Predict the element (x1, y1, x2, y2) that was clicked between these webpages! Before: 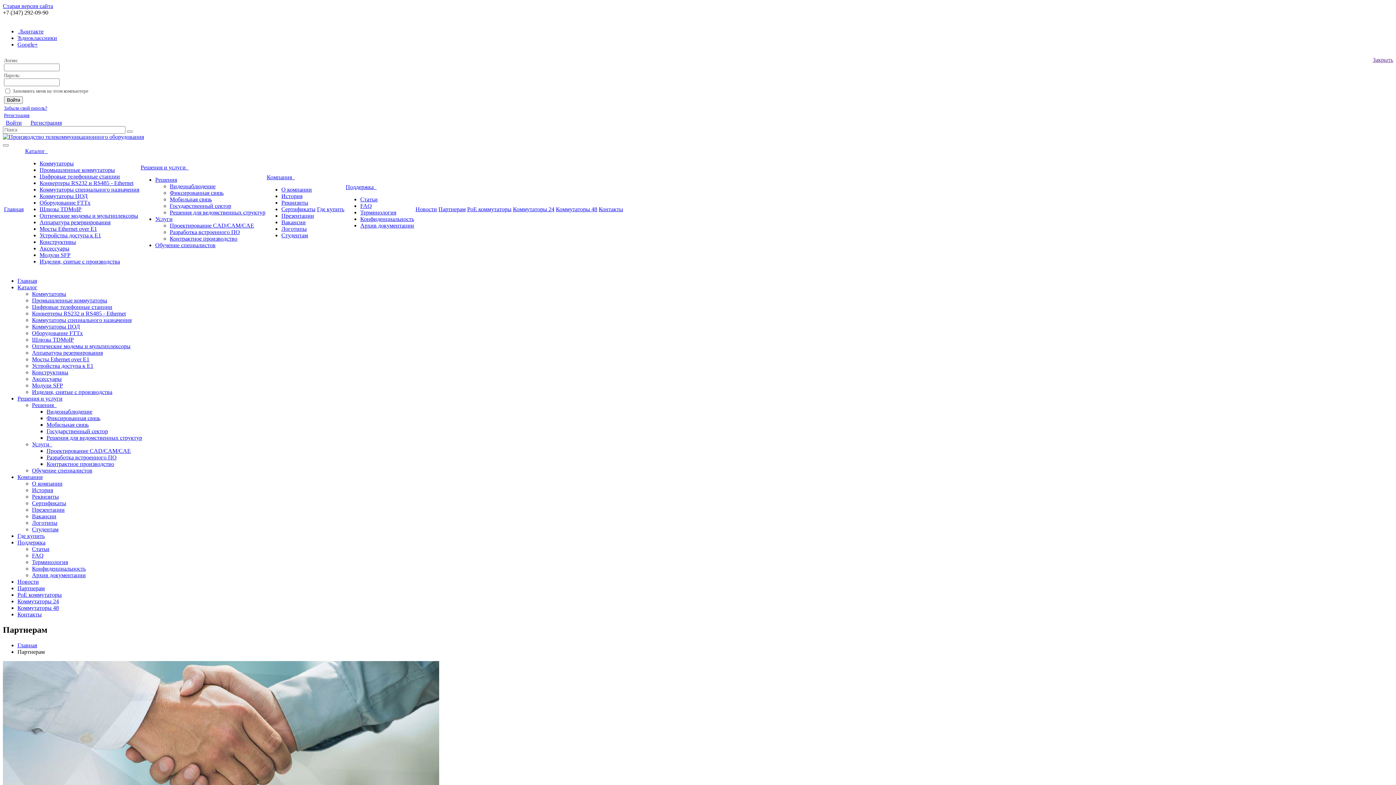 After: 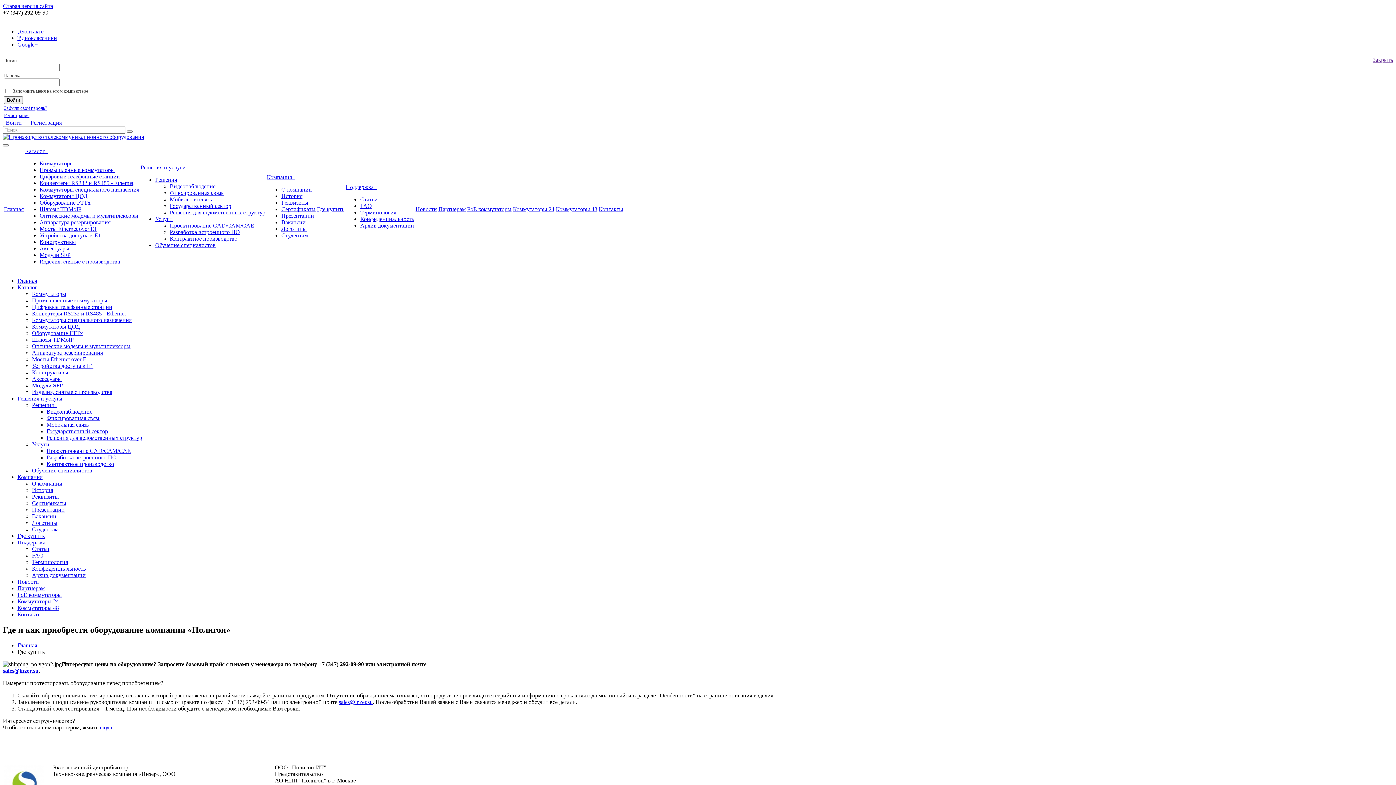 Action: label: Где купить bbox: (317, 206, 344, 212)